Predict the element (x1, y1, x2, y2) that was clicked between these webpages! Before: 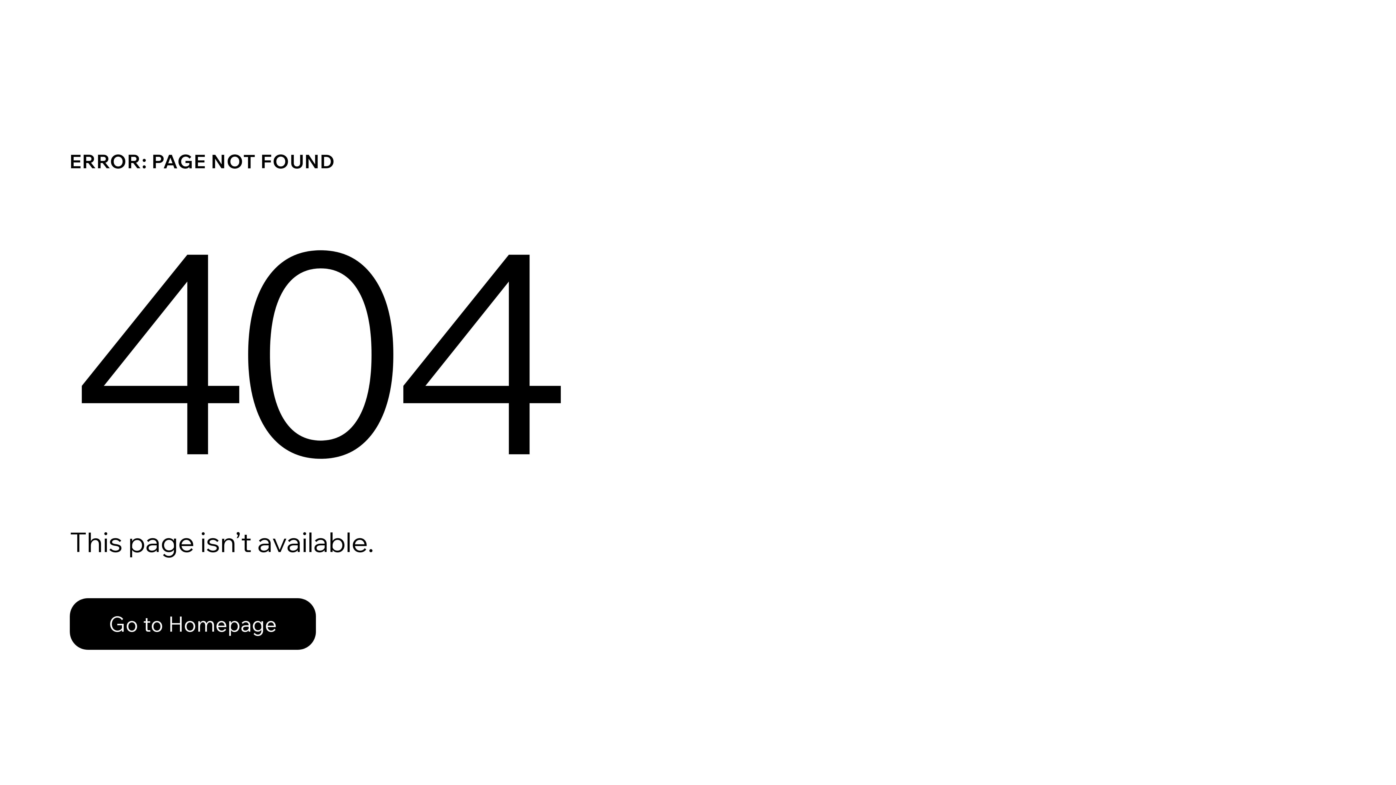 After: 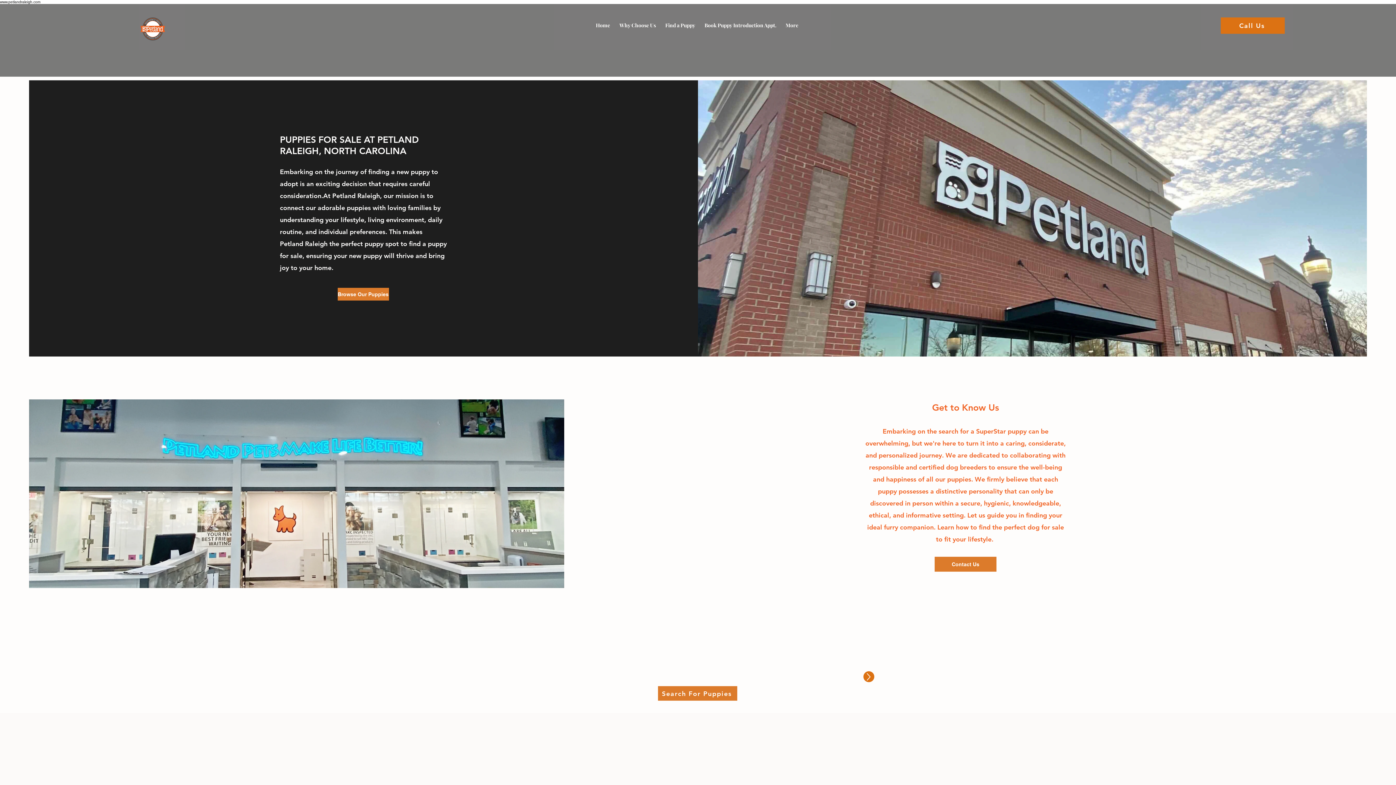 Action: bbox: (69, 598, 316, 650) label: Go to Homepage